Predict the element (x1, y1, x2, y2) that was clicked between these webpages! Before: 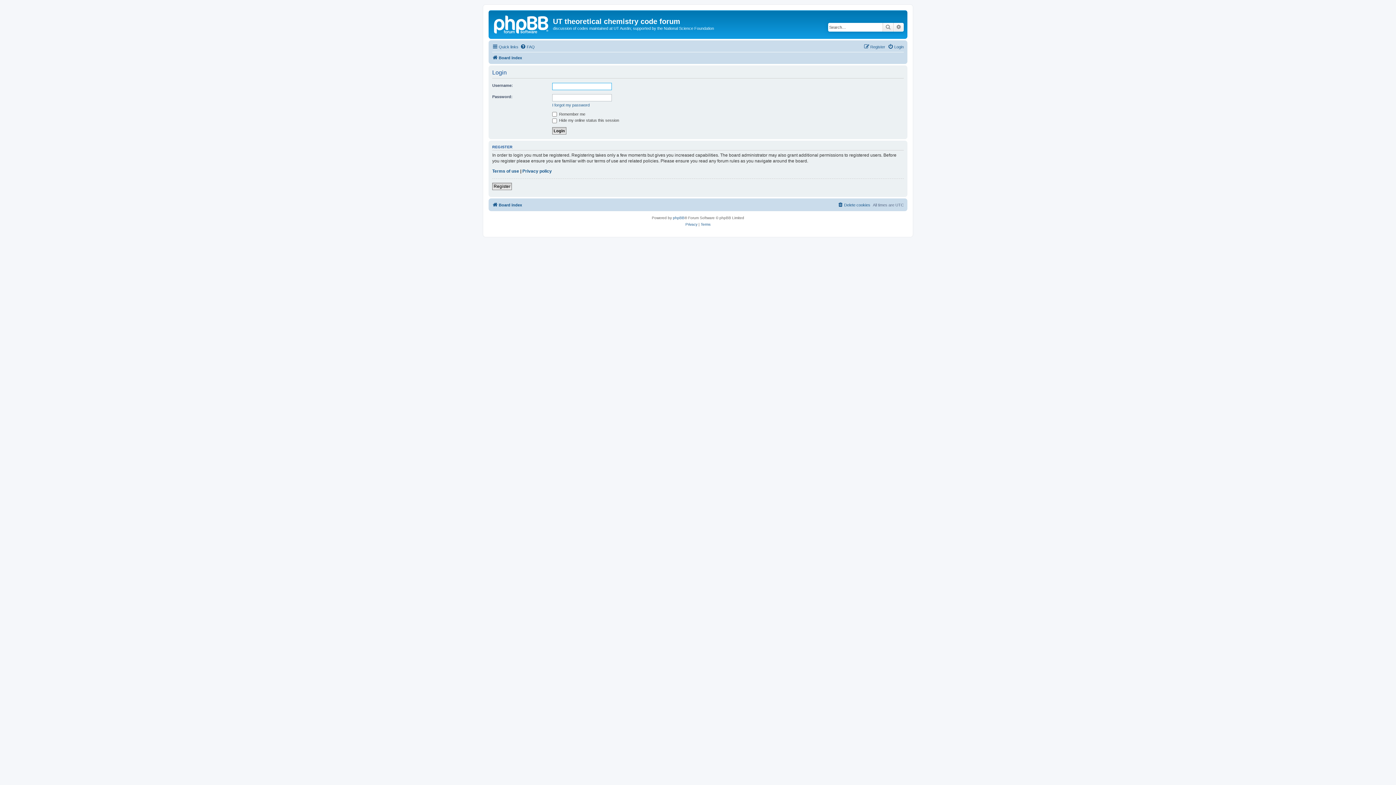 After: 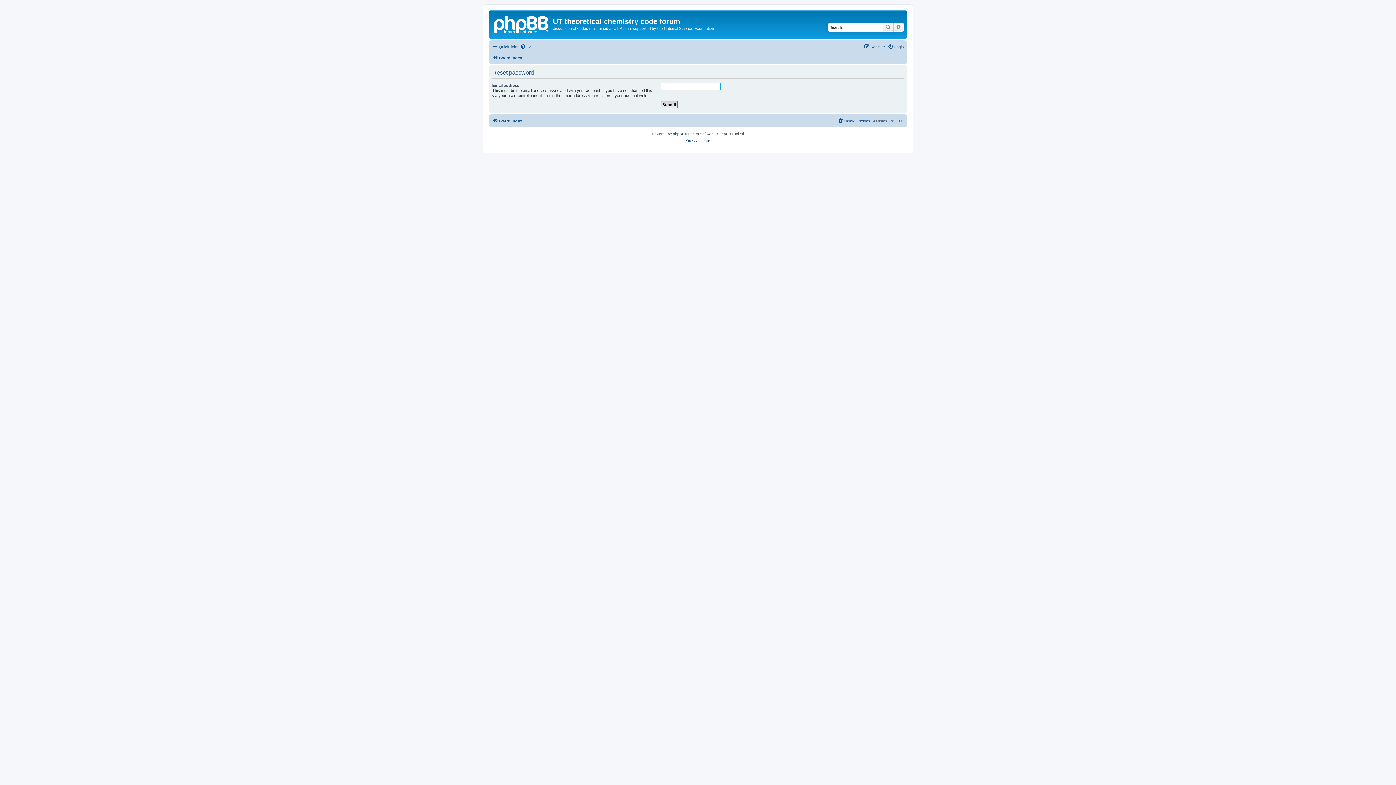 Action: label: I forgot my password bbox: (552, 102, 589, 107)